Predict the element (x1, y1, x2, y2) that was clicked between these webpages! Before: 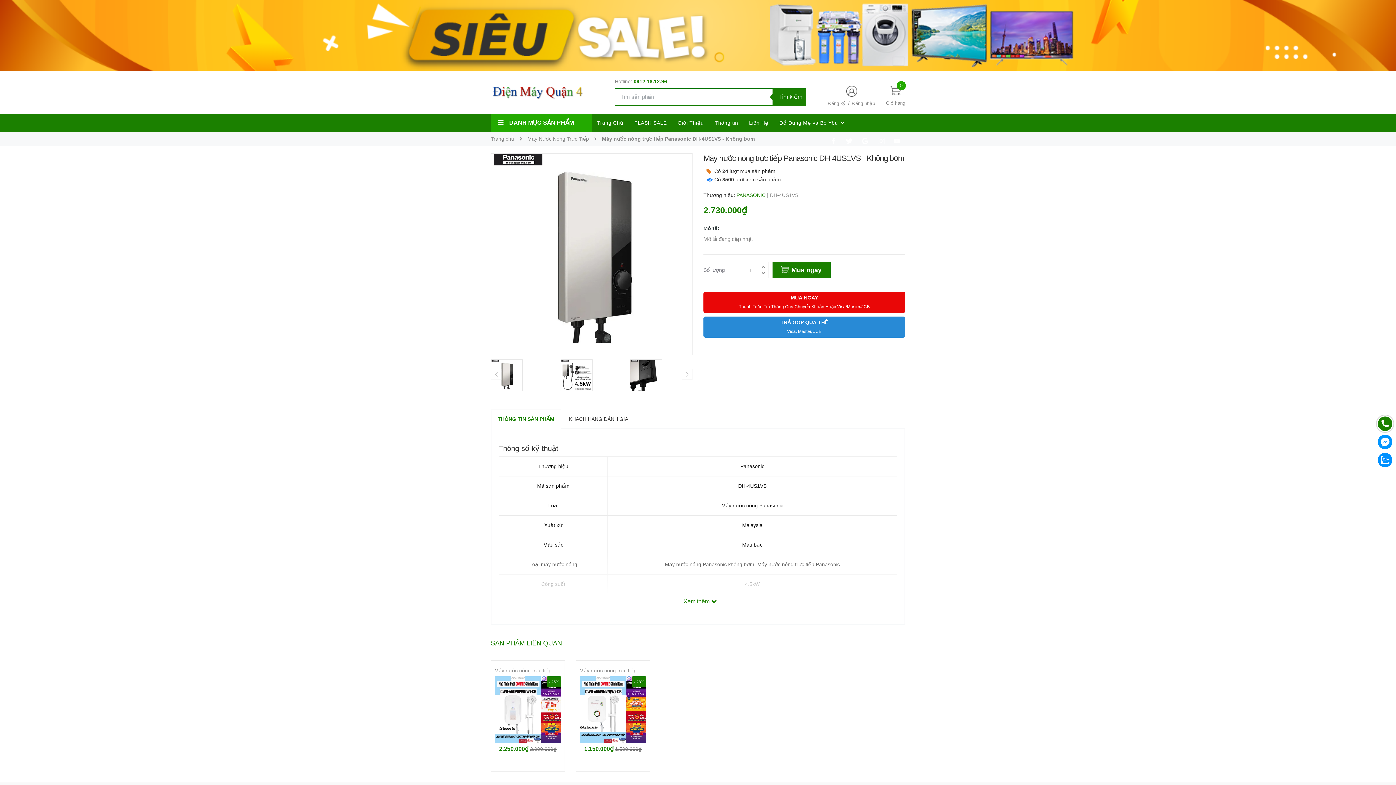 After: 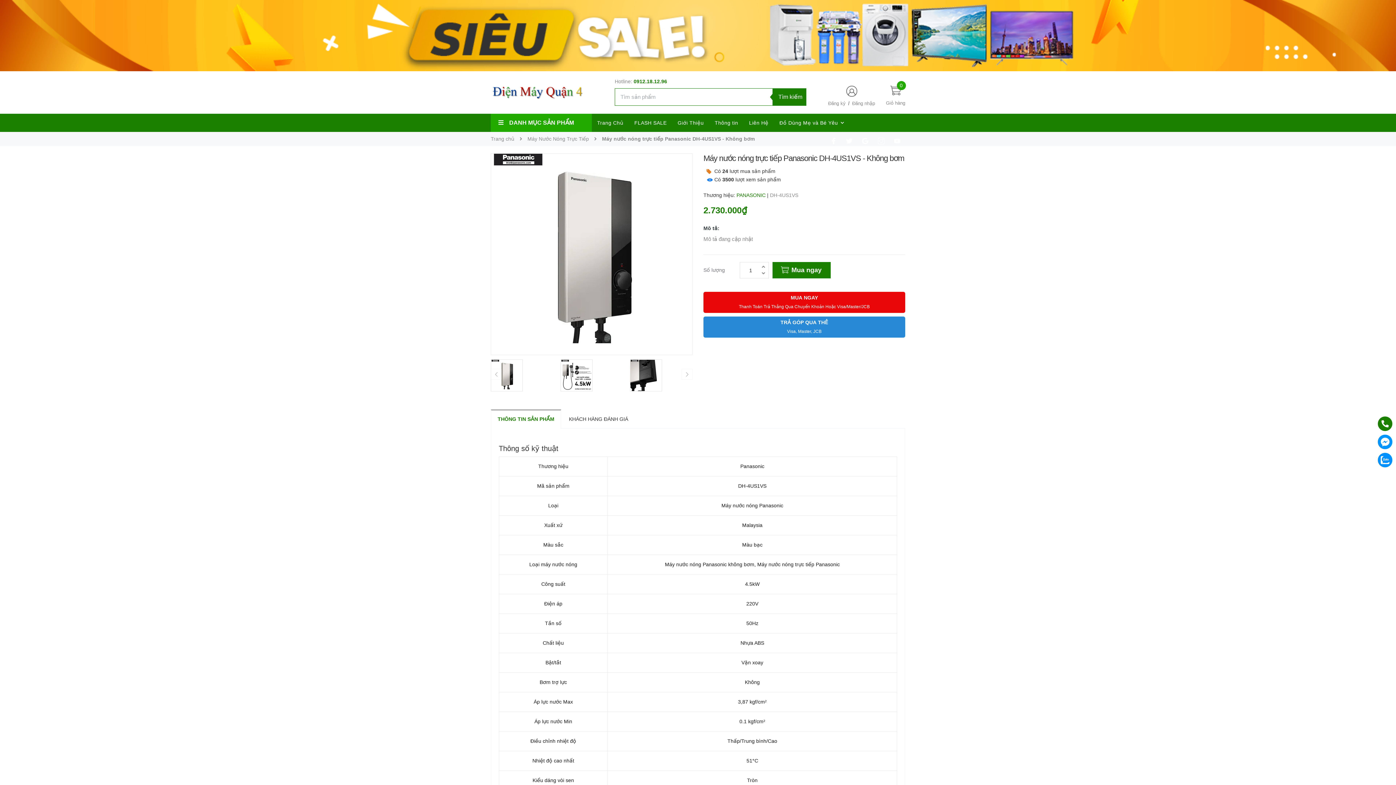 Action: bbox: (676, 594, 720, 609) label: Xem thêm